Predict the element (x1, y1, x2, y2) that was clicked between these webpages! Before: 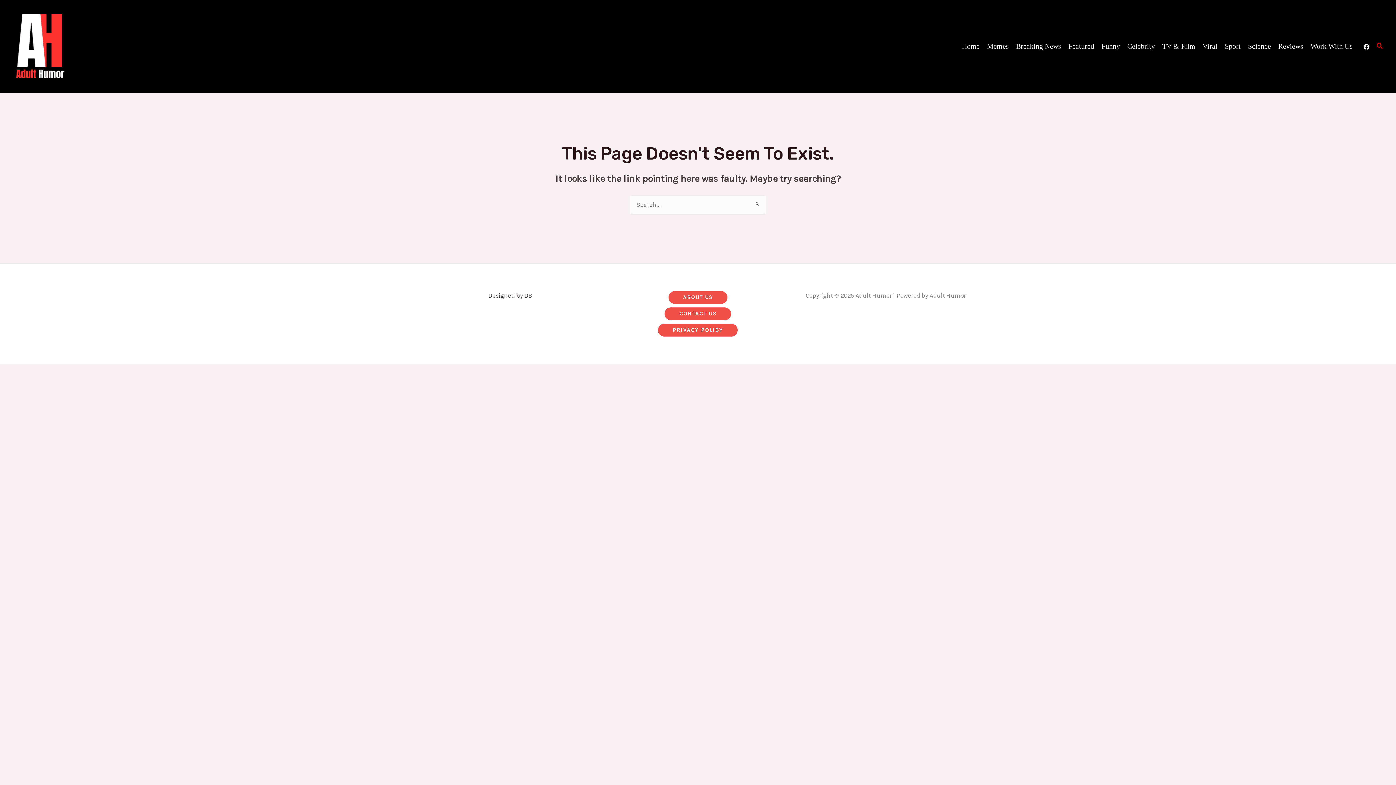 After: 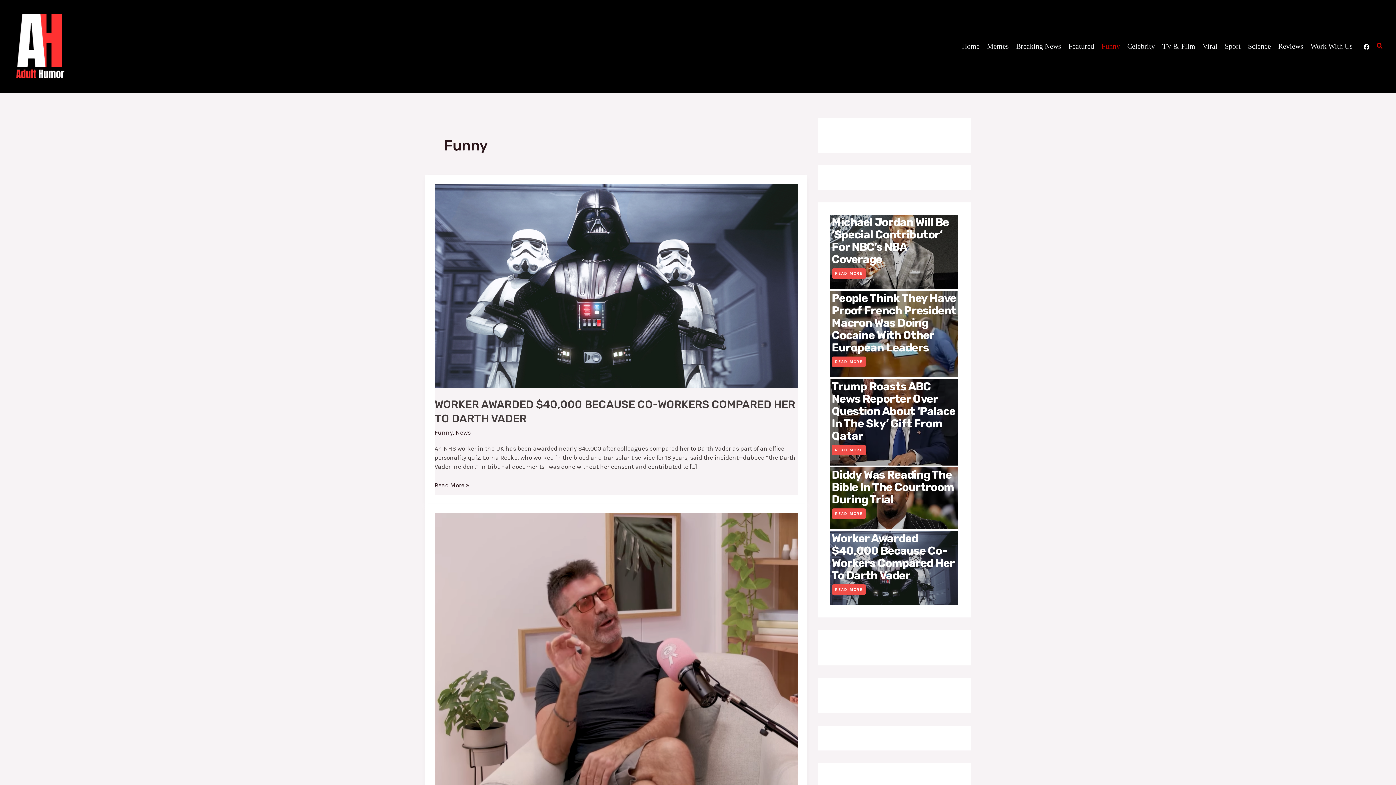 Action: bbox: (1098, 37, 1123, 55) label: Funny